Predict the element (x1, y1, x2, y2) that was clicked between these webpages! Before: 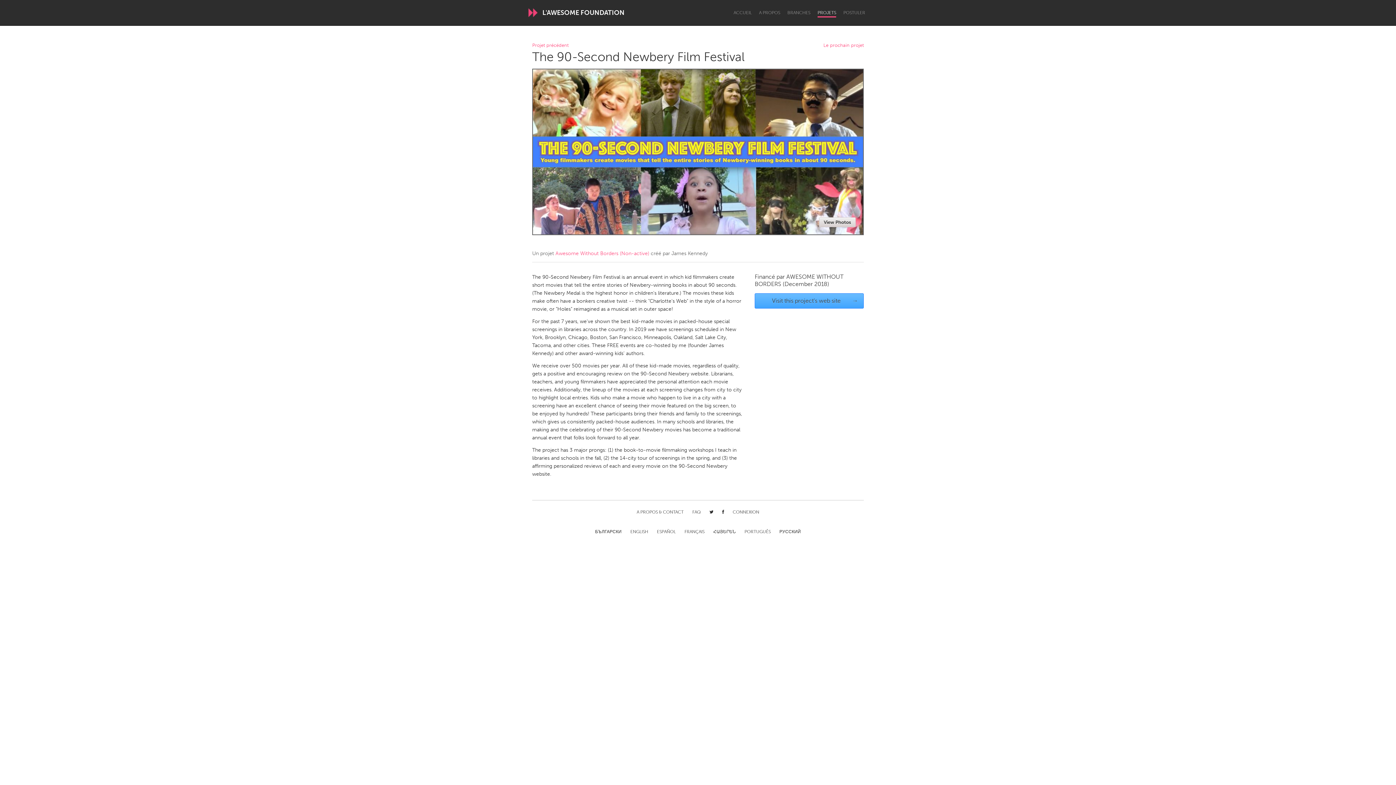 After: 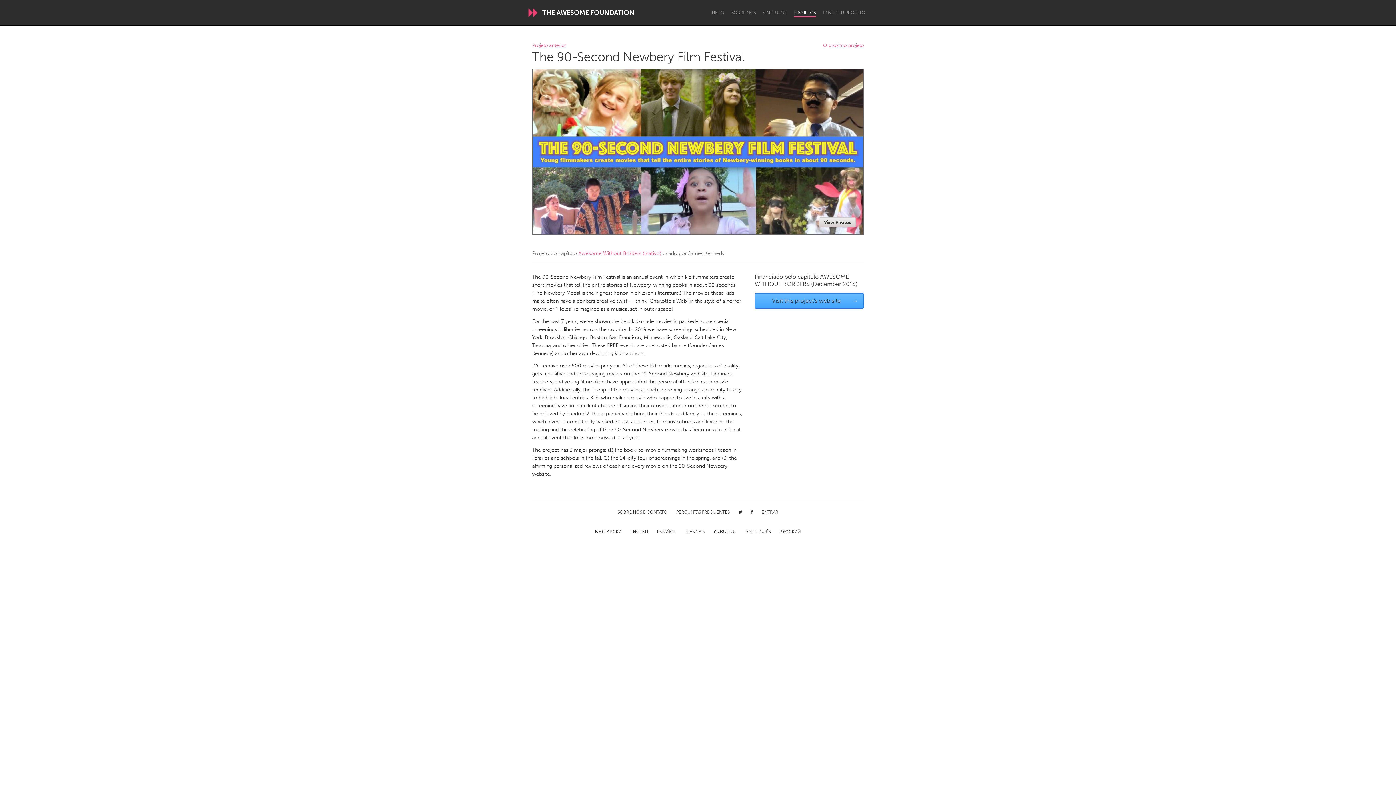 Action: bbox: (744, 529, 770, 535) label: PORTUGUÊS